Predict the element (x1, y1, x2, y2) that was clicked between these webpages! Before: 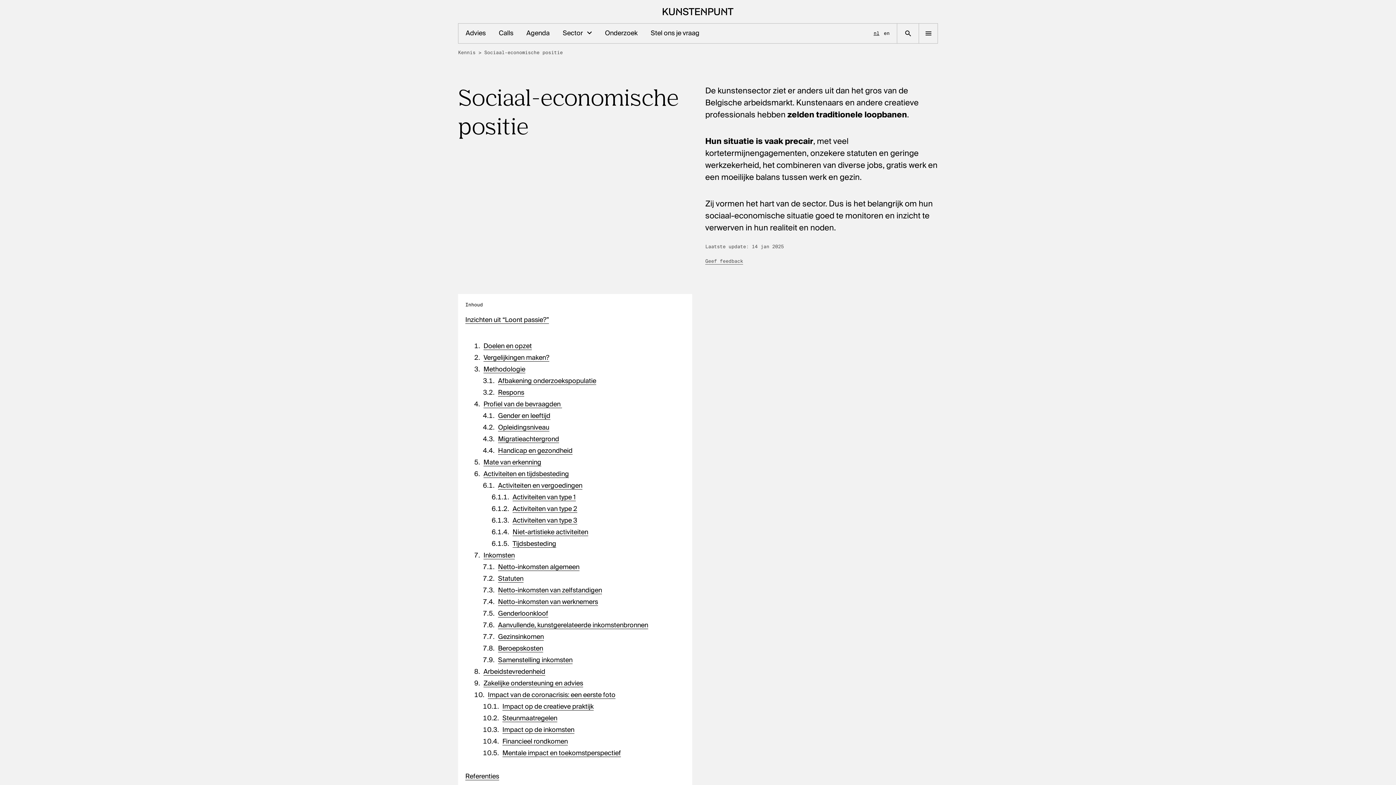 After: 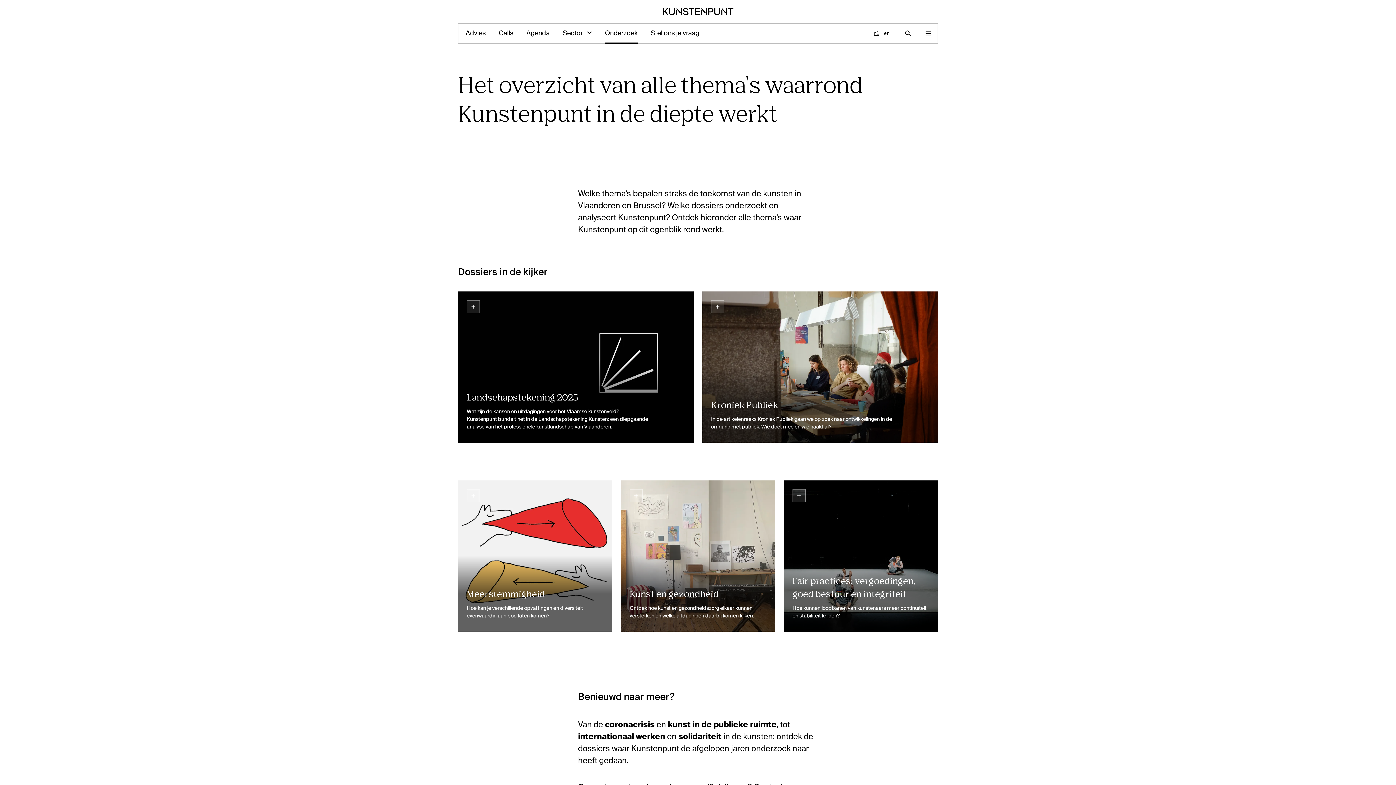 Action: label: Onderzoek bbox: (605, 23, 637, 43)